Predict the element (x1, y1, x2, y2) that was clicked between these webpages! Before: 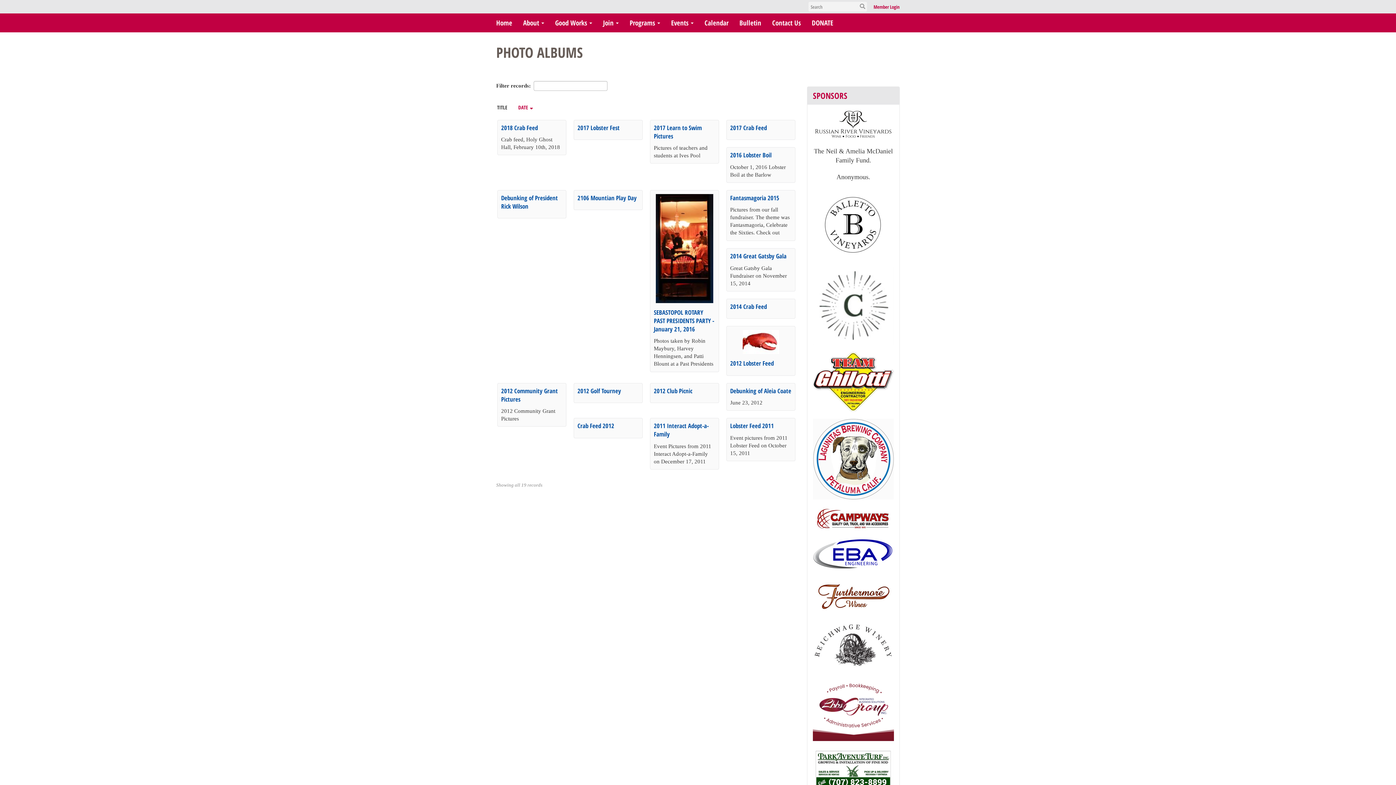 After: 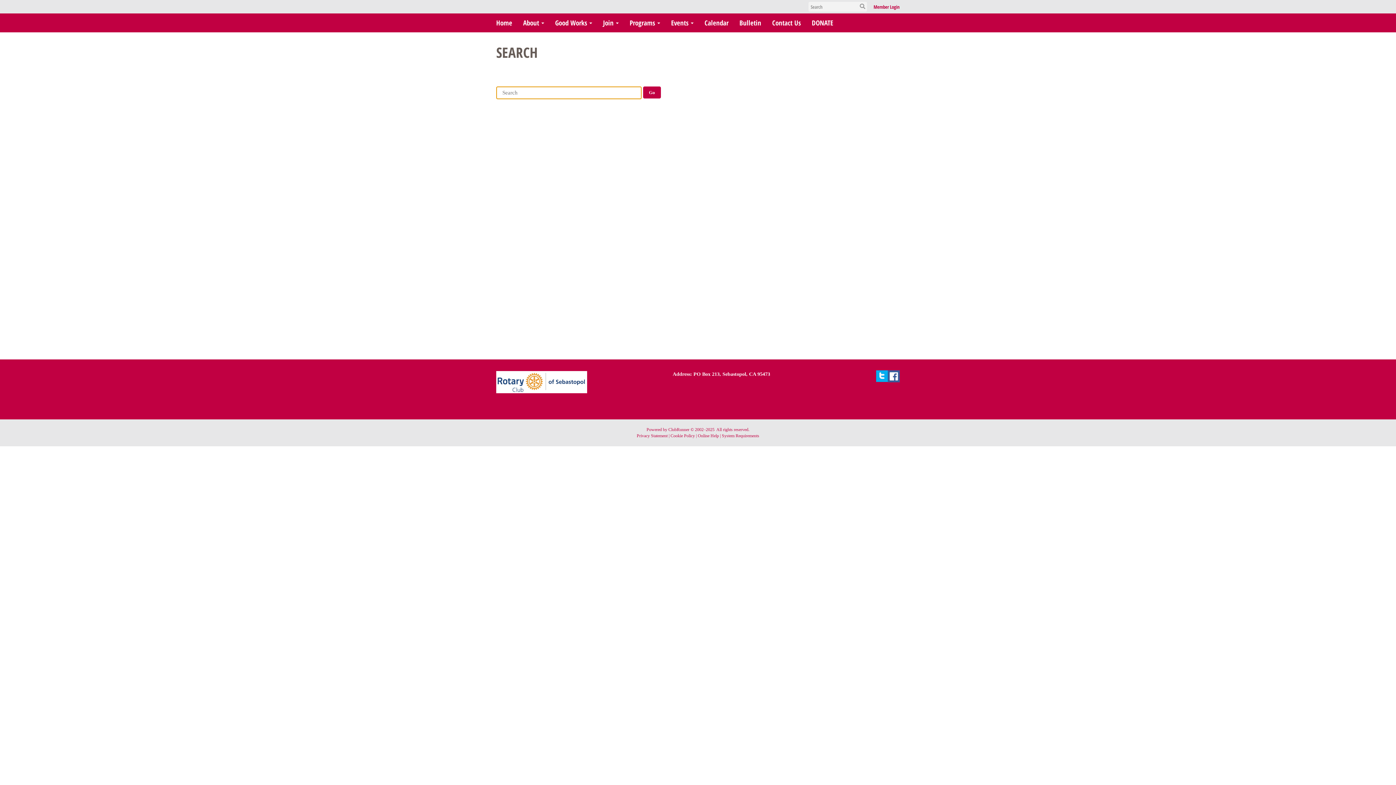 Action: bbox: (860, 2, 865, 9)